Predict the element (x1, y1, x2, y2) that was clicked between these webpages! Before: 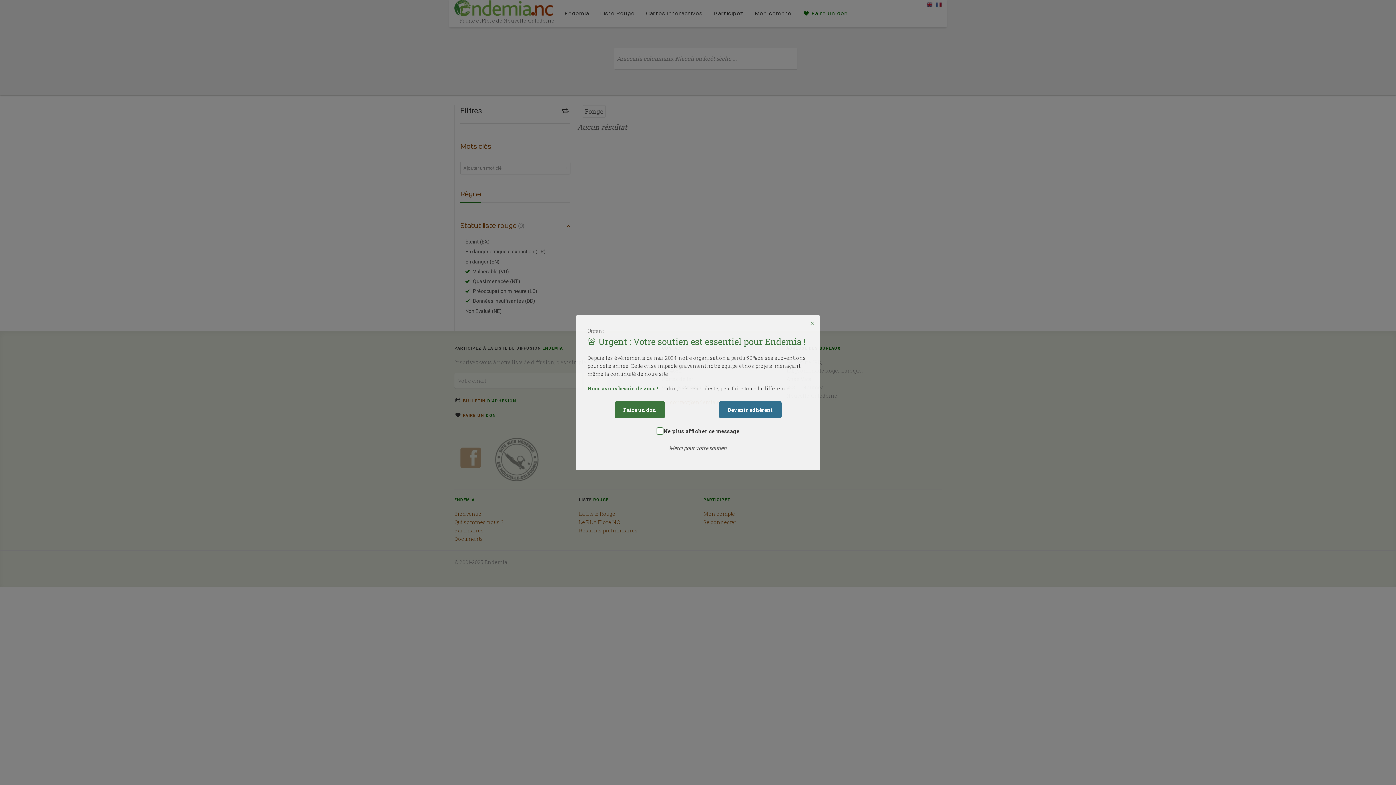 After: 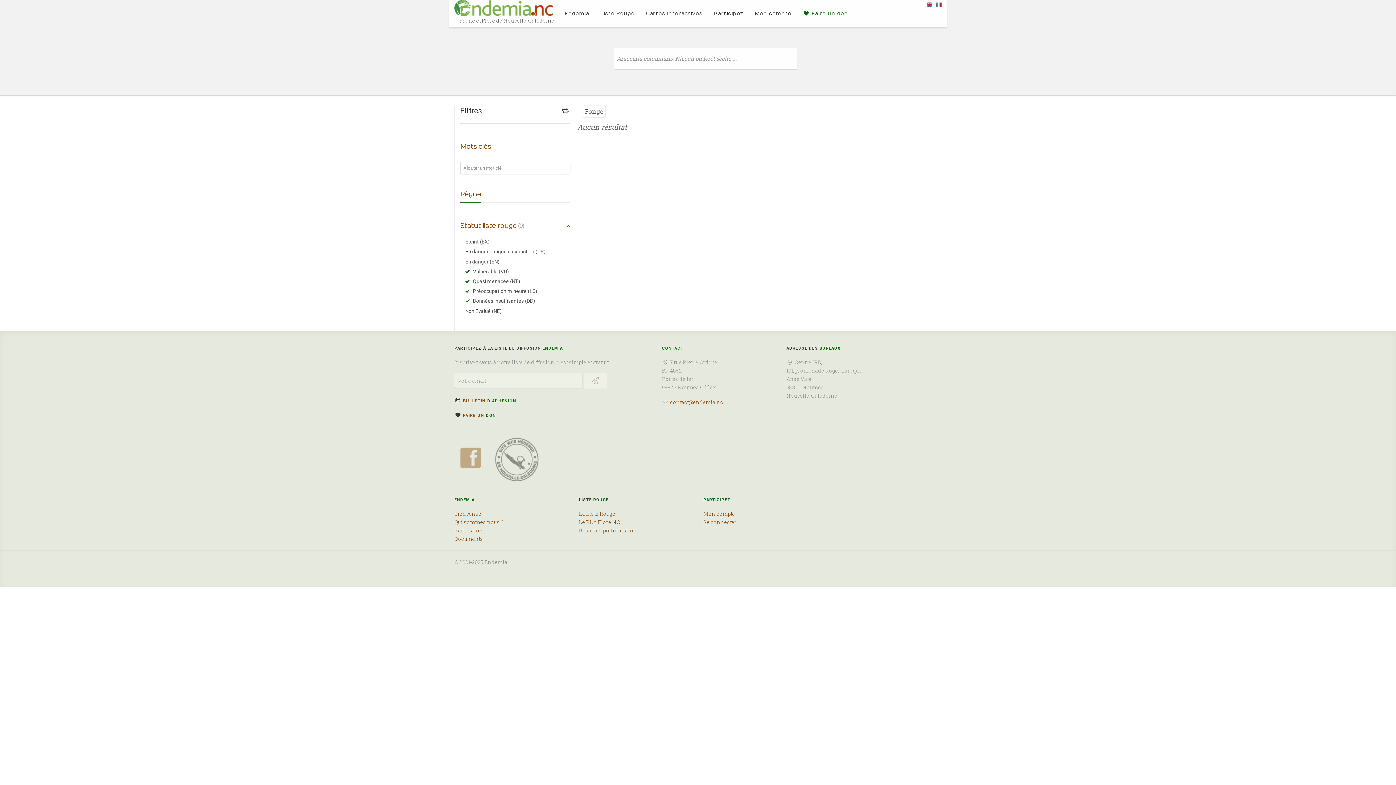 Action: bbox: (808, 318, 816, 327) label: ×